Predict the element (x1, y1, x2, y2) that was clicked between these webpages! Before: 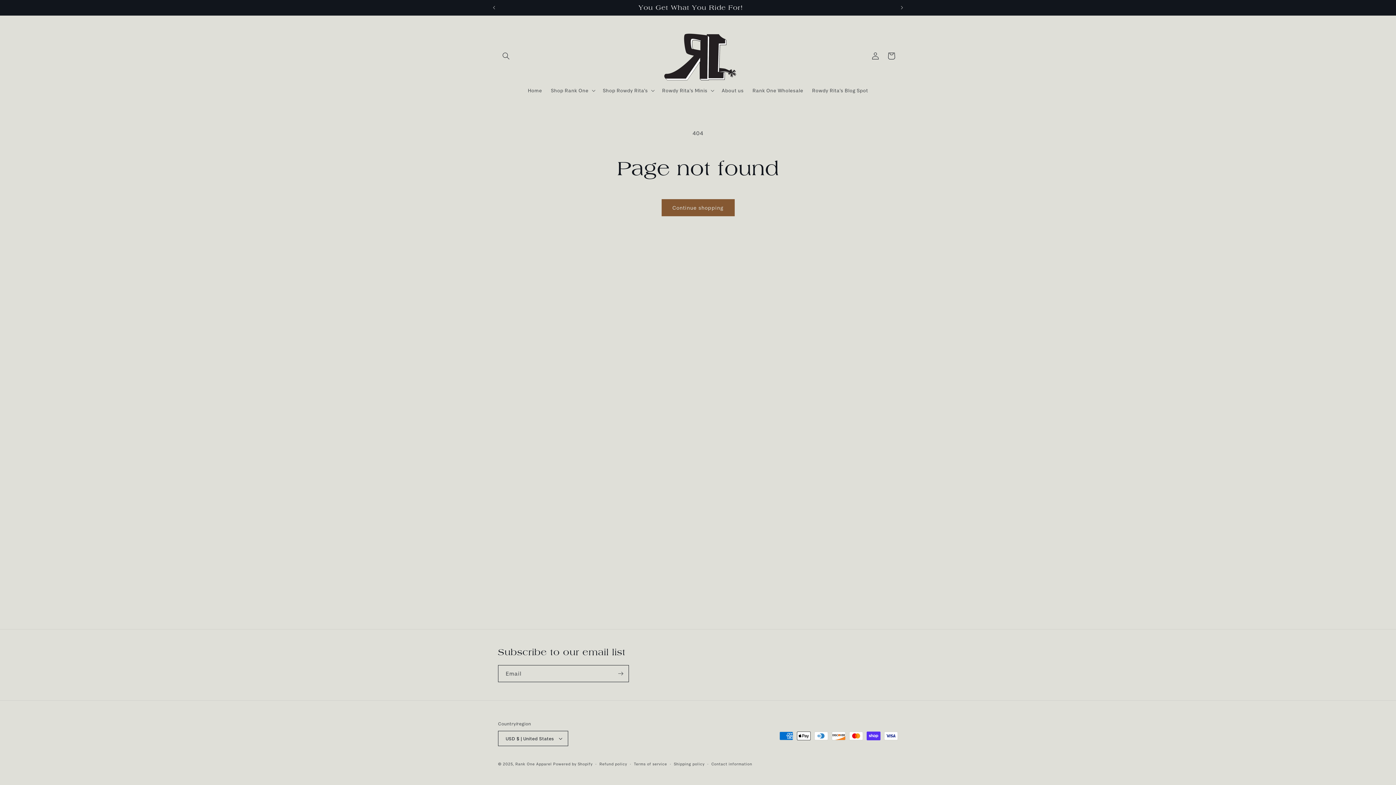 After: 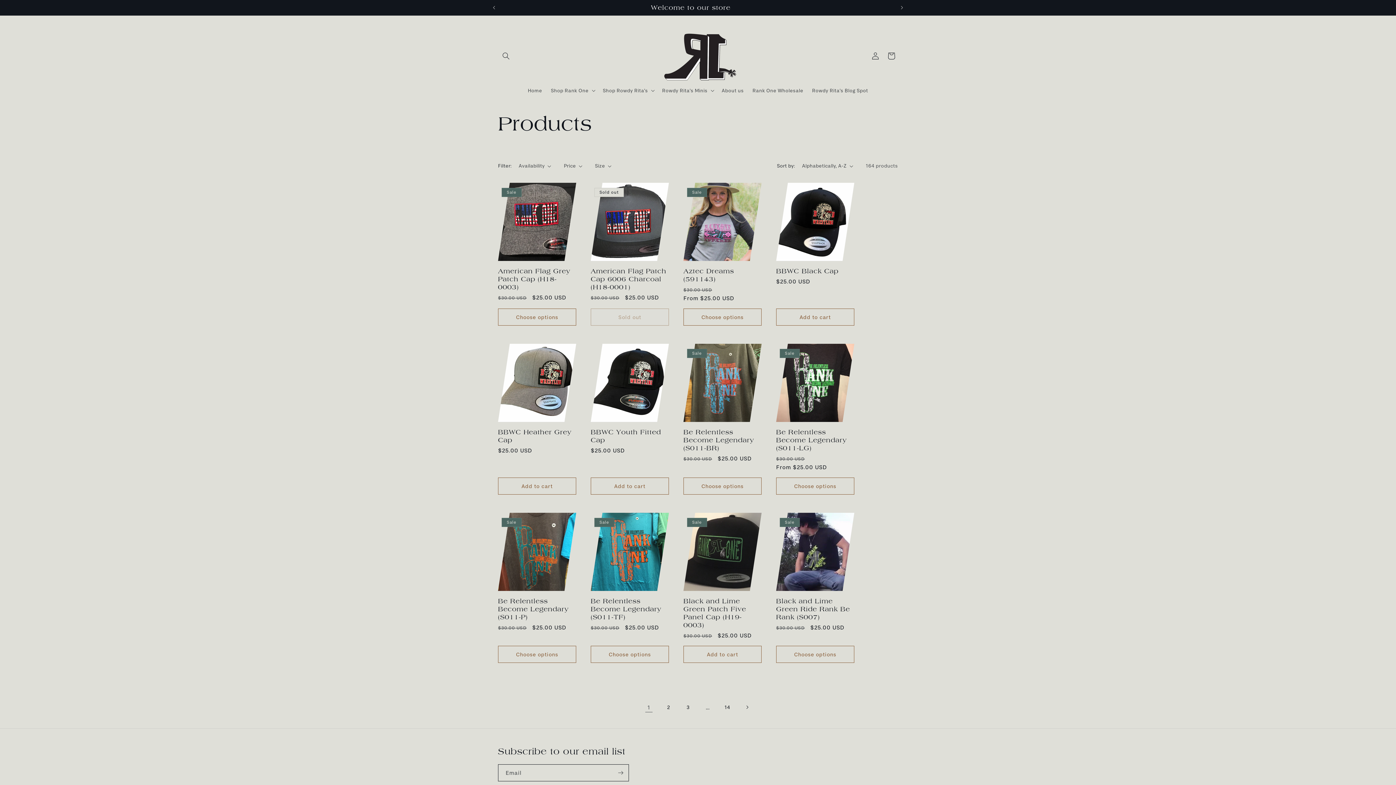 Action: label: Continue shopping bbox: (661, 199, 734, 216)